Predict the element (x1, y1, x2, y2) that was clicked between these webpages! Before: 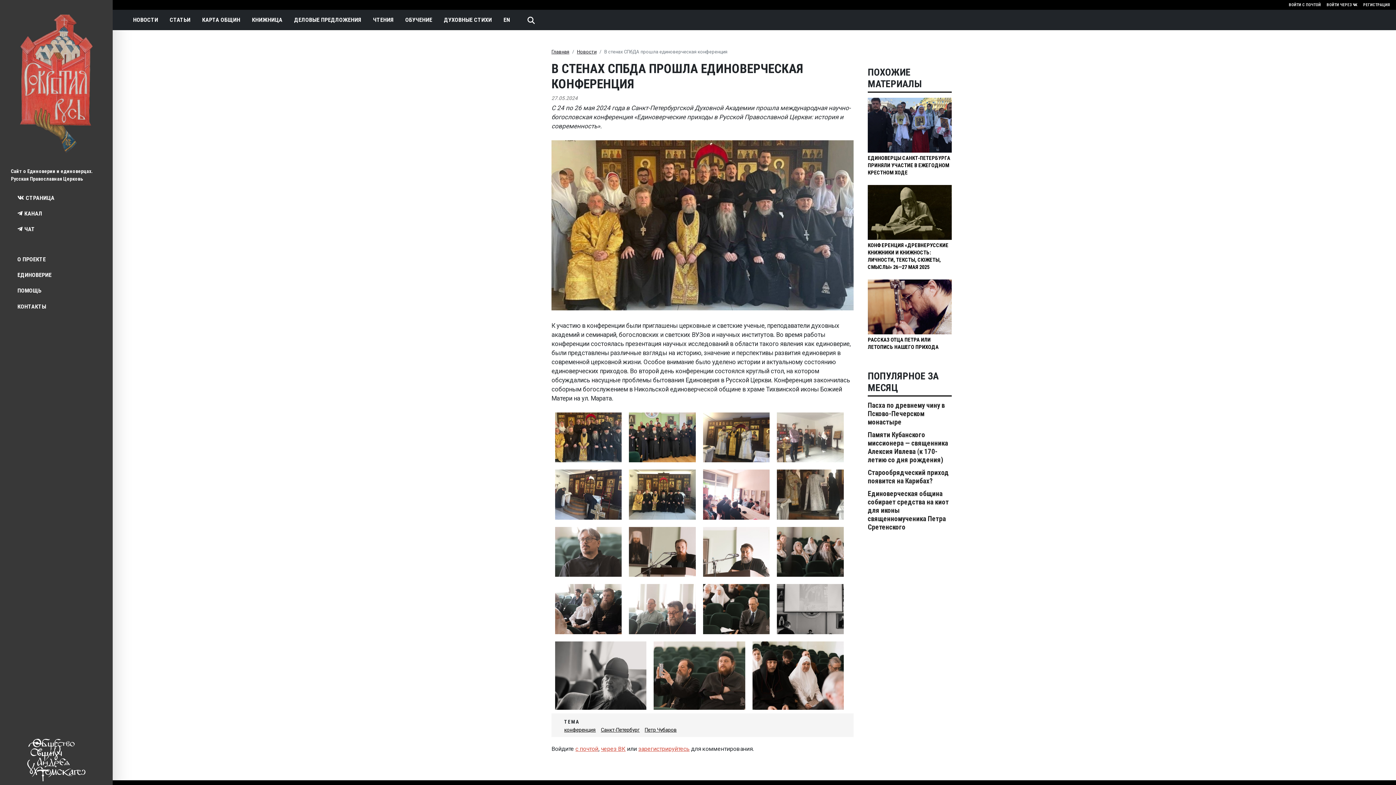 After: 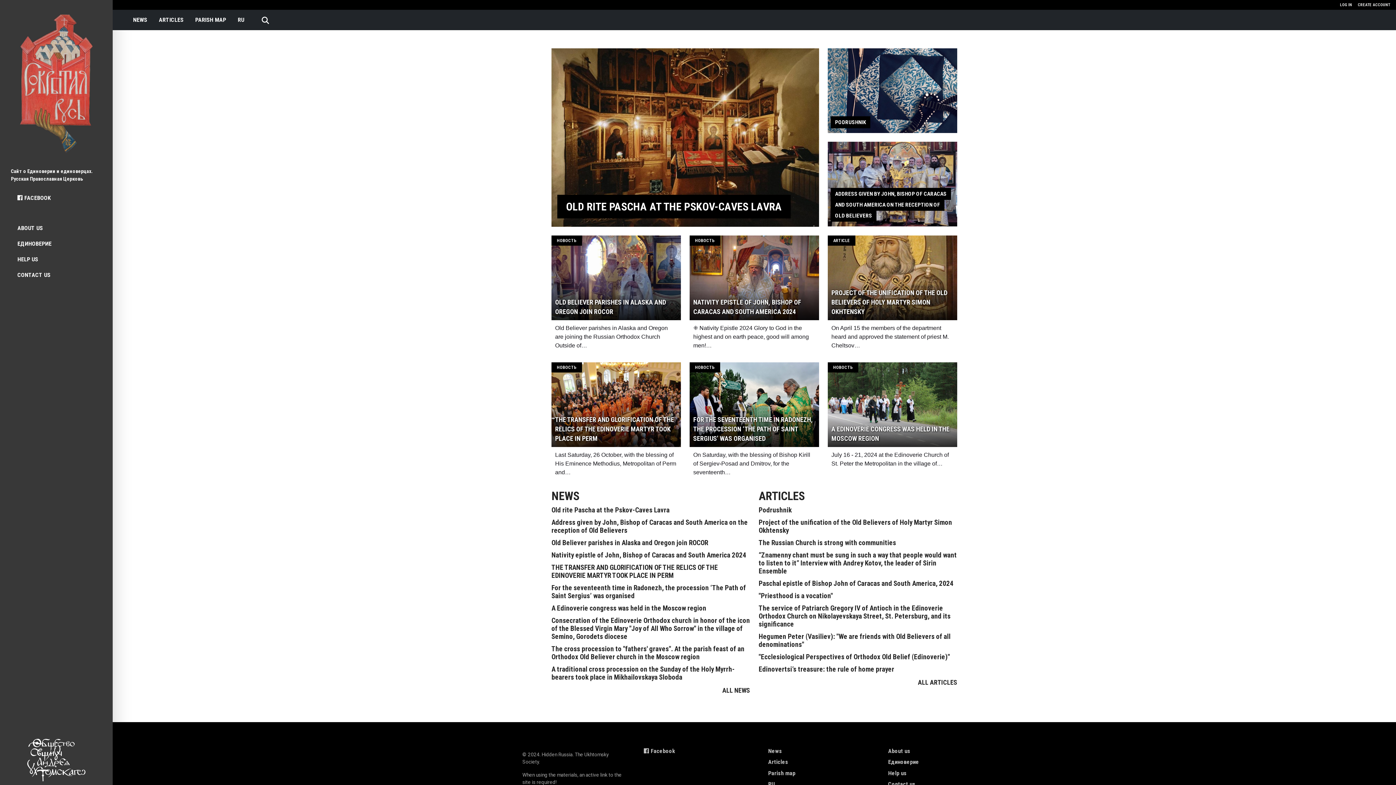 Action: bbox: (497, 12, 516, 27) label: EN